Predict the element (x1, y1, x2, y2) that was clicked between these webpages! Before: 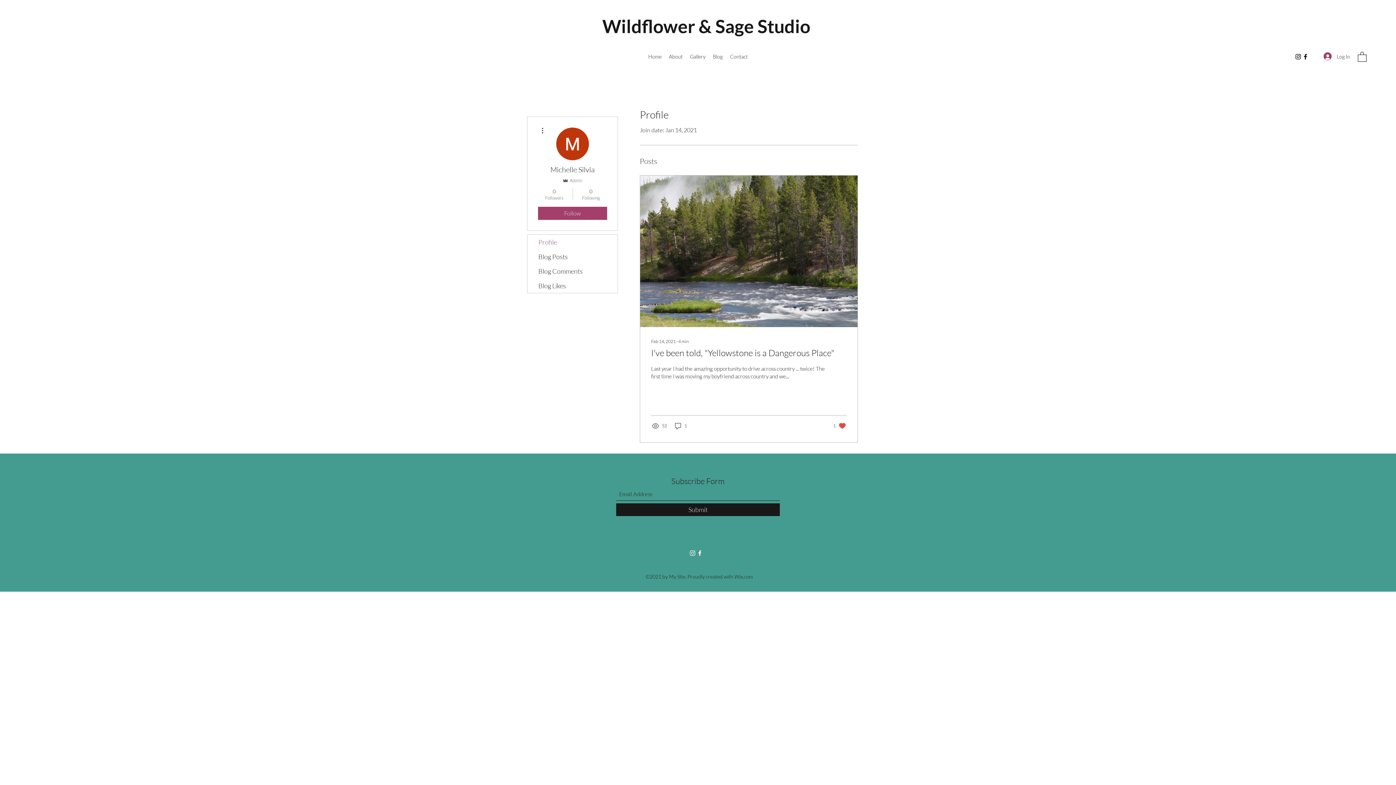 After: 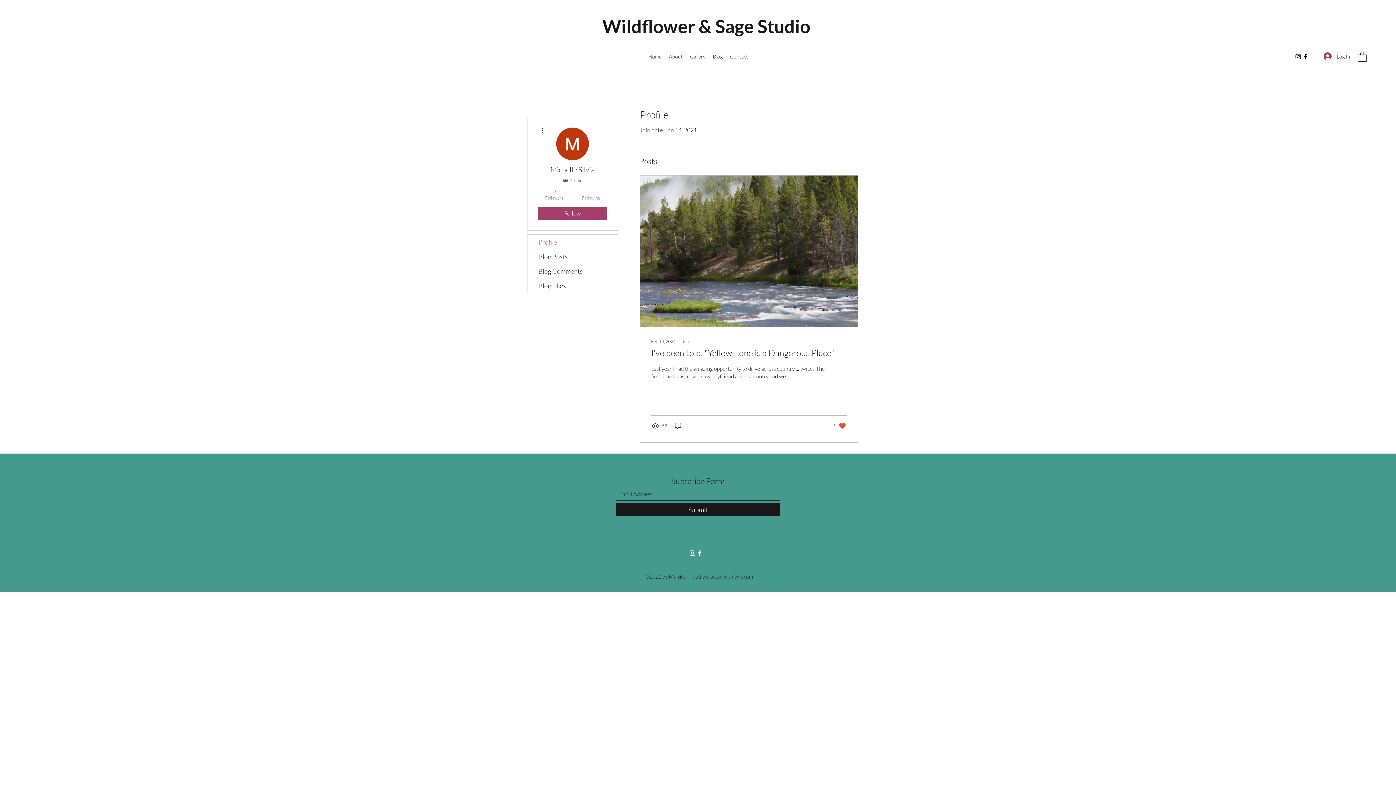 Action: bbox: (538, 126, 546, 134)